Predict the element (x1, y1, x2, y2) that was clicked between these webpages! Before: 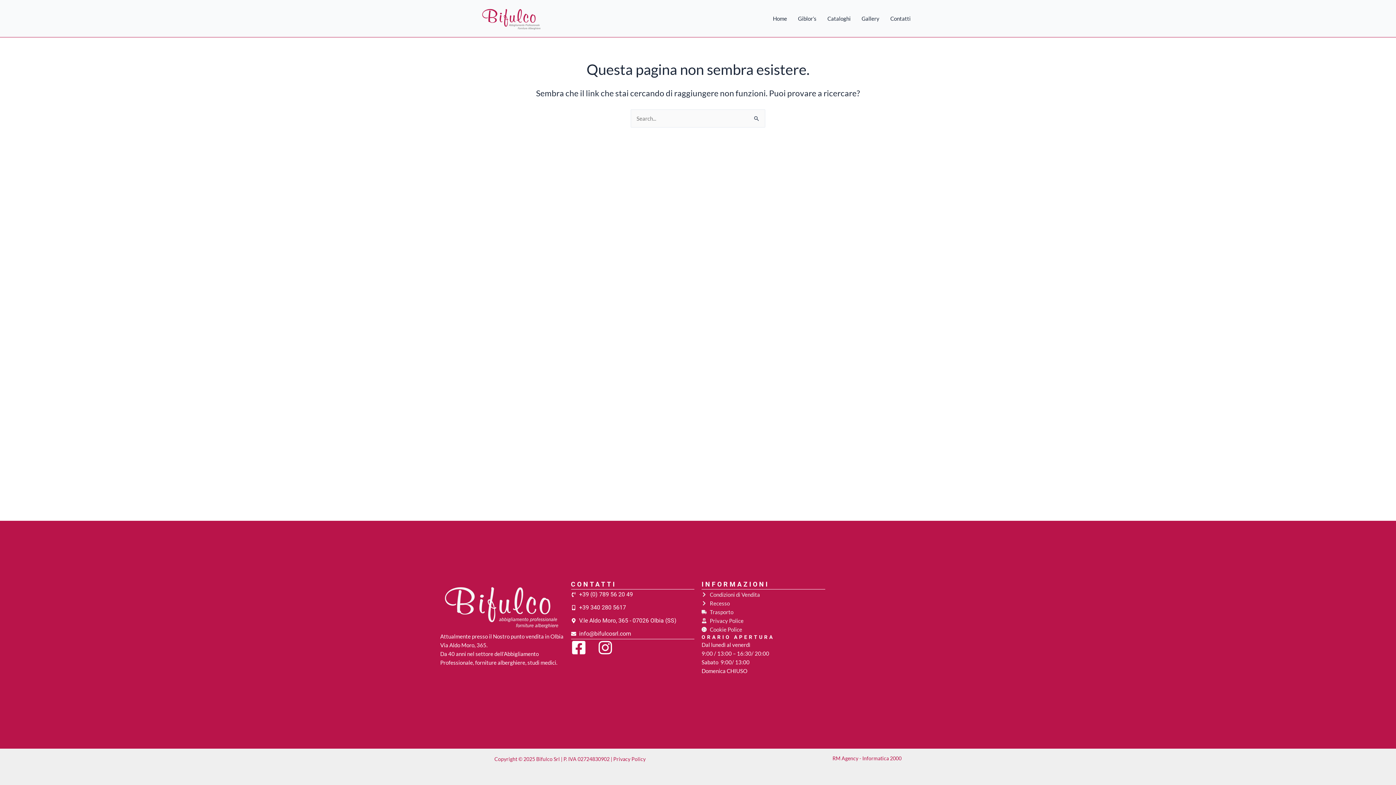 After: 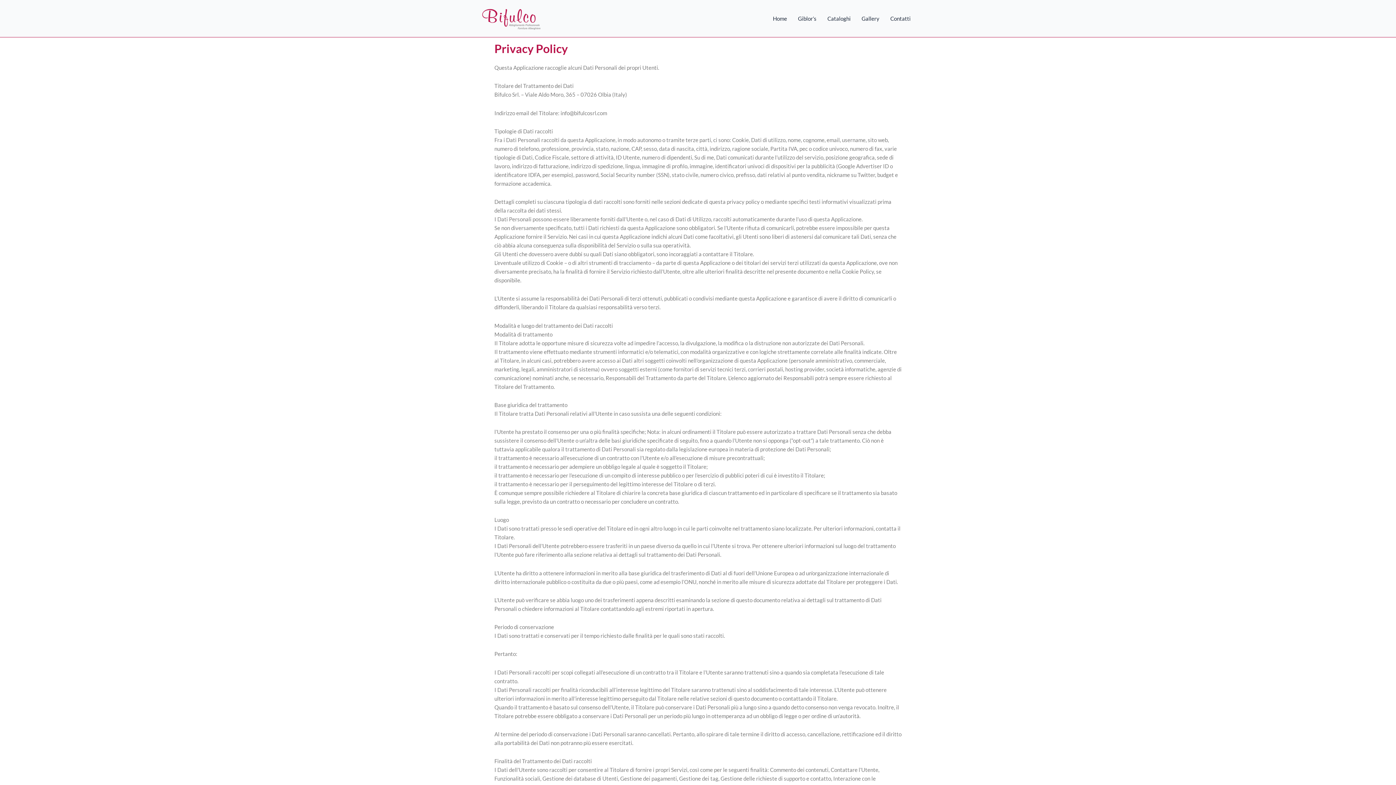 Action: label: Privacy Police bbox: (701, 616, 825, 625)